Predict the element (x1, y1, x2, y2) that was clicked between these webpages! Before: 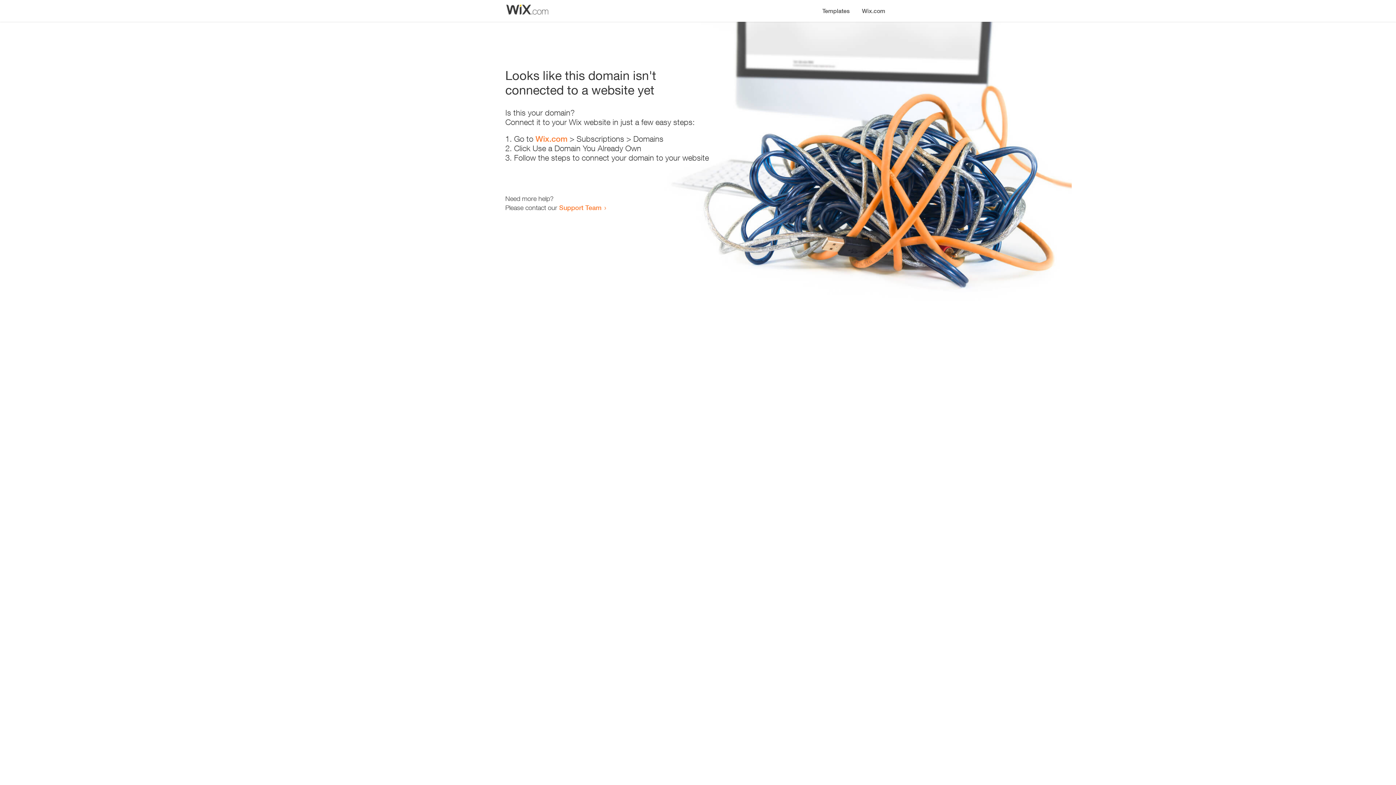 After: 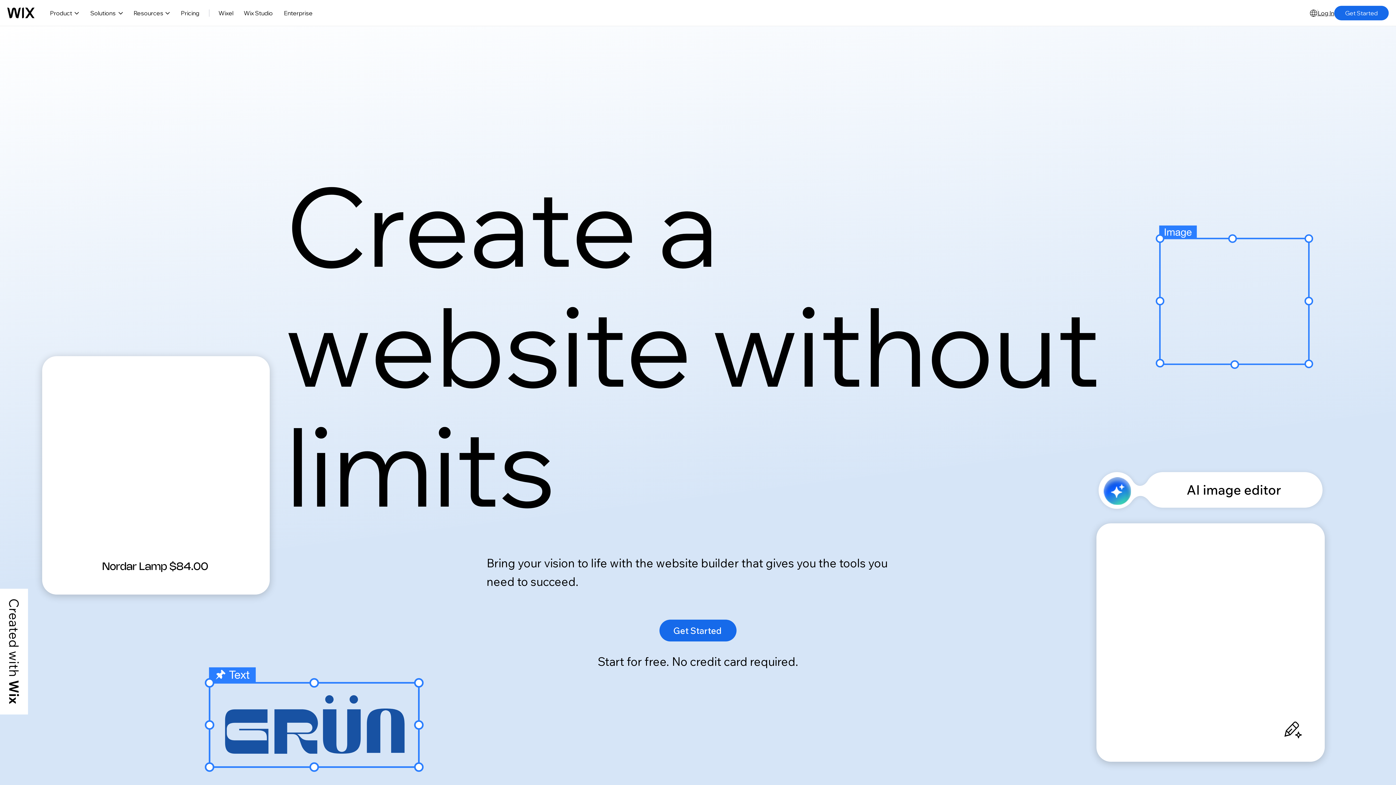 Action: bbox: (856, 0, 890, 14) label: Wix.com